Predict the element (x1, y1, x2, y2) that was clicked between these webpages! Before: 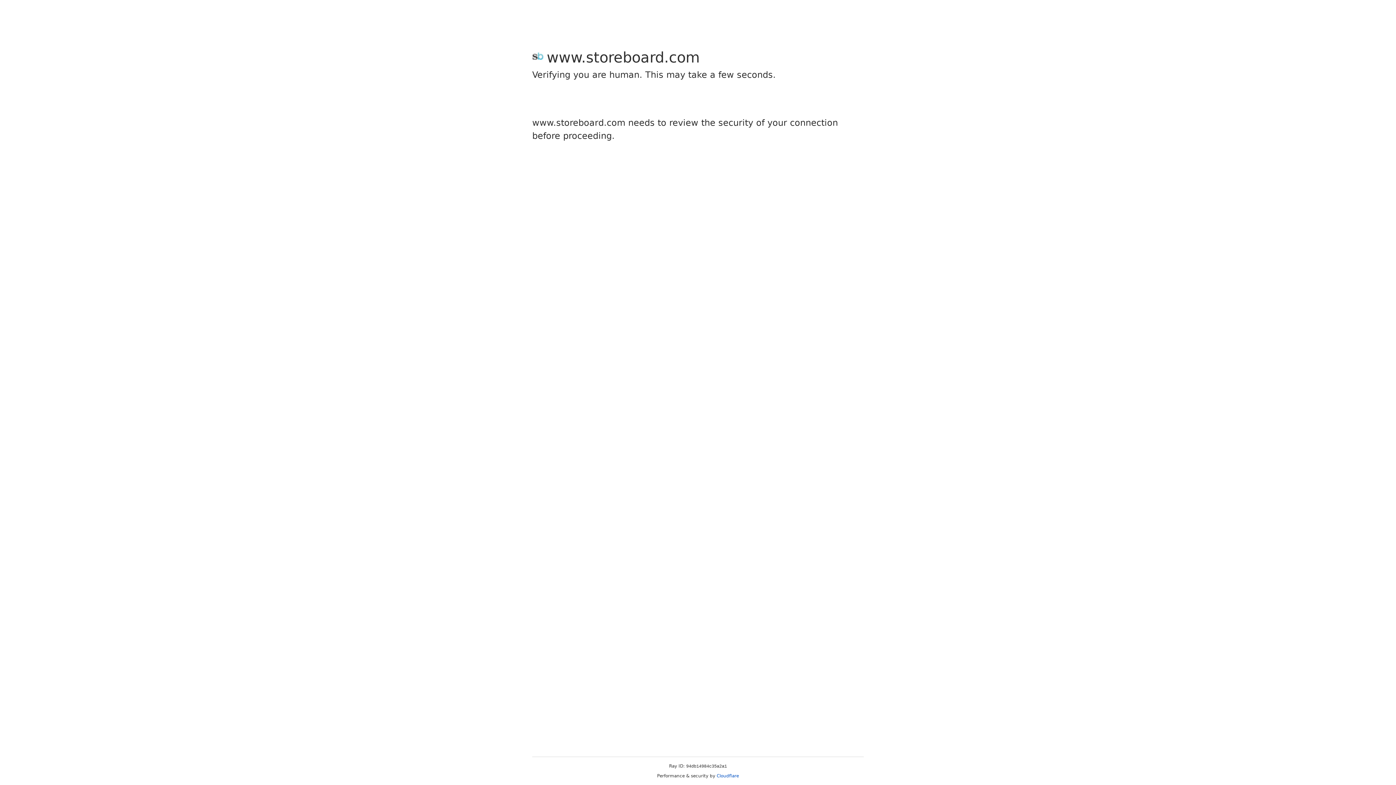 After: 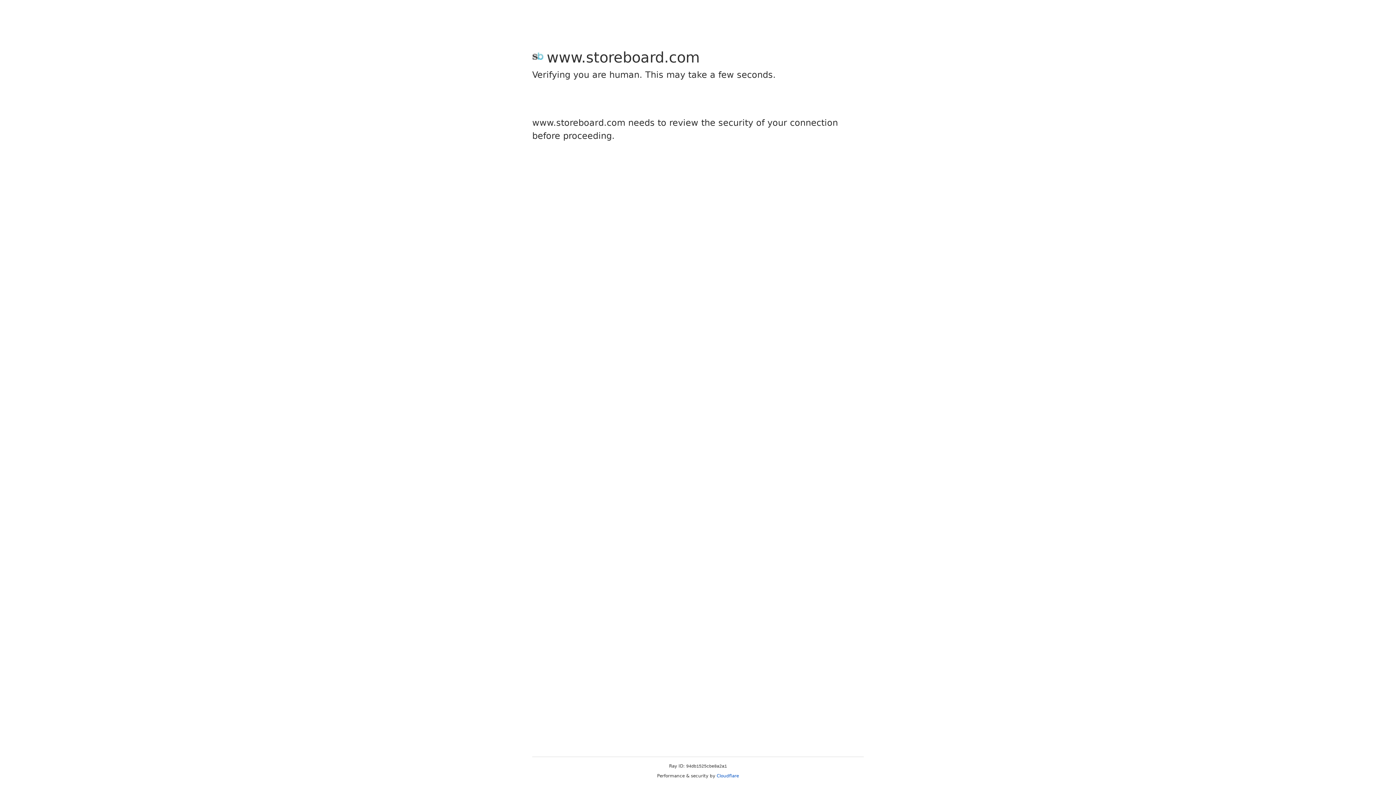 Action: bbox: (716, 773, 739, 778) label: Cloudflare